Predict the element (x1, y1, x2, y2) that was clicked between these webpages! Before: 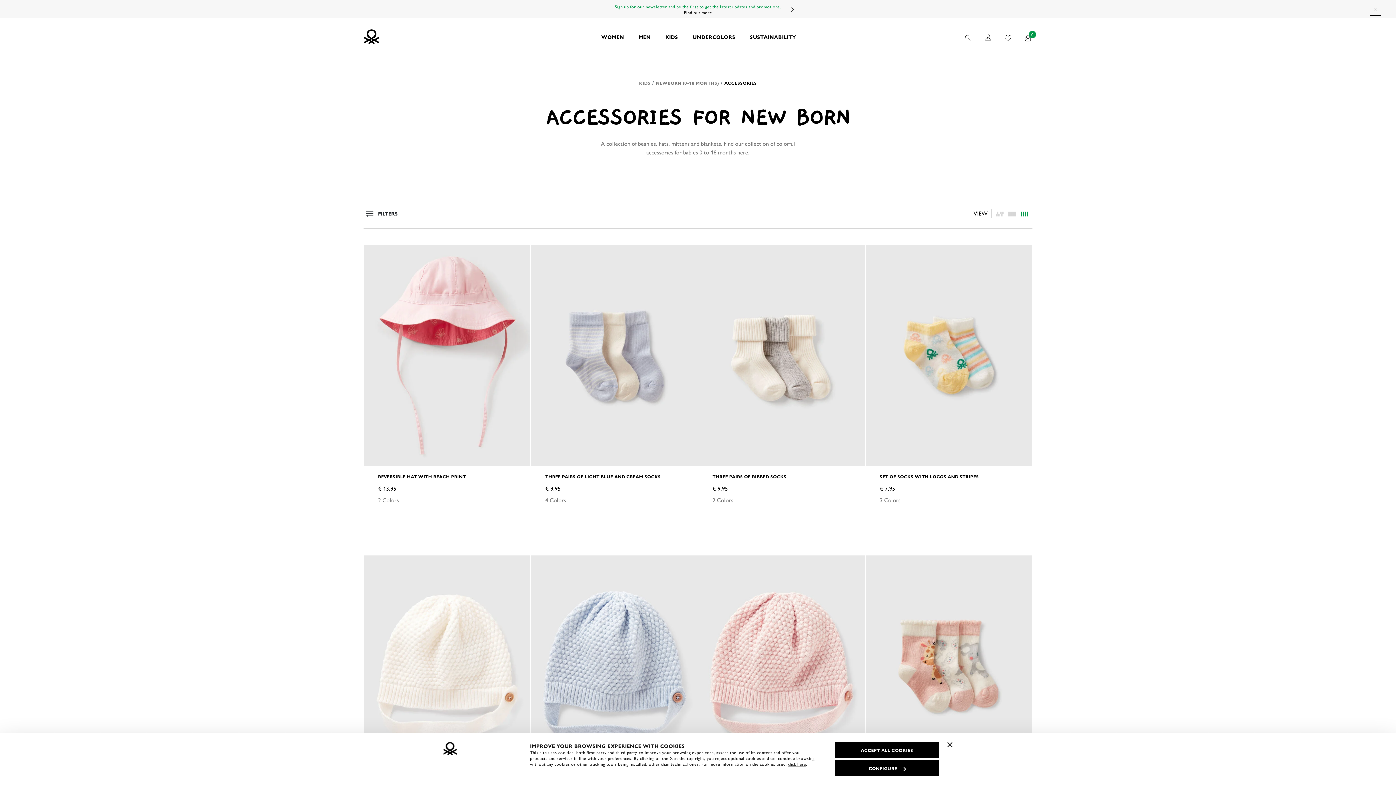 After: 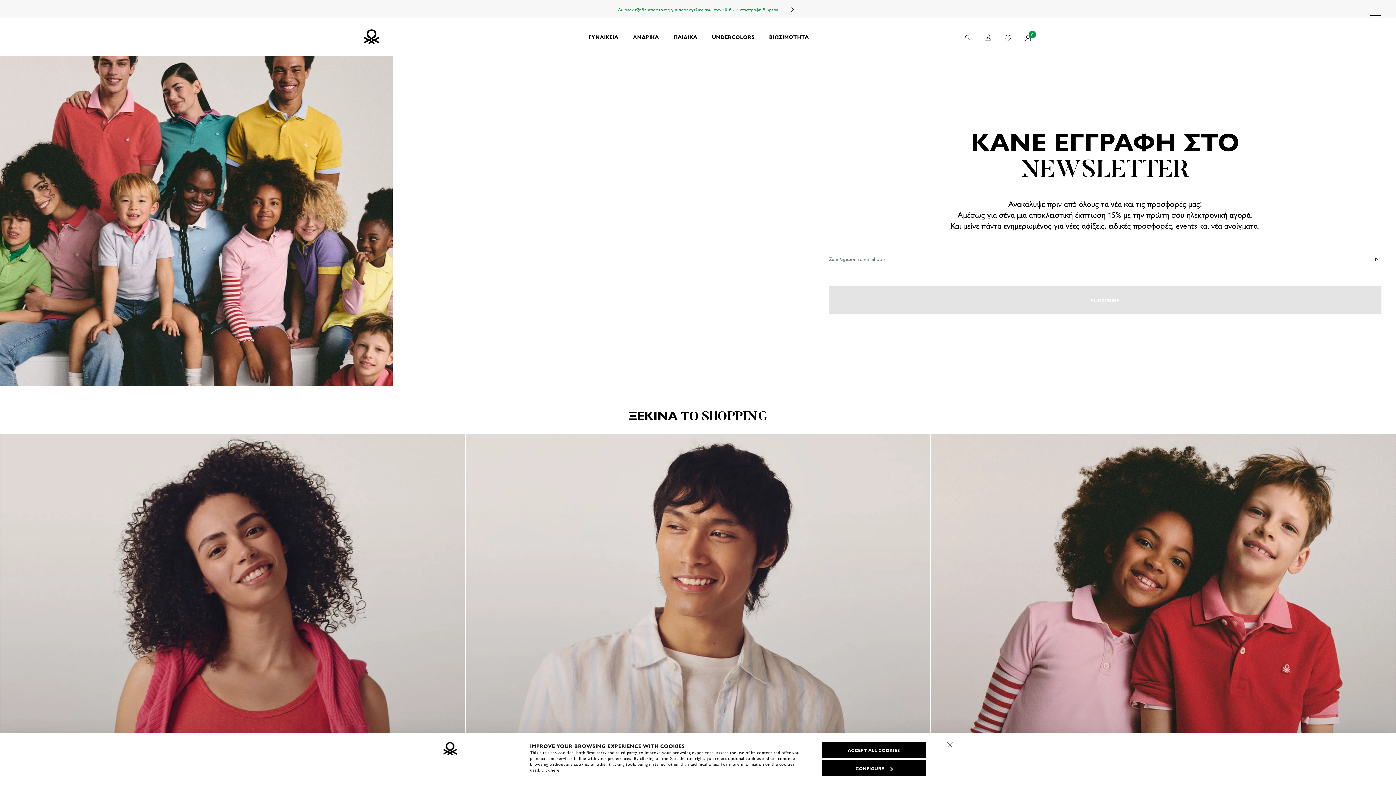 Action: label: Find out more bbox: (684, 9, 712, 15)